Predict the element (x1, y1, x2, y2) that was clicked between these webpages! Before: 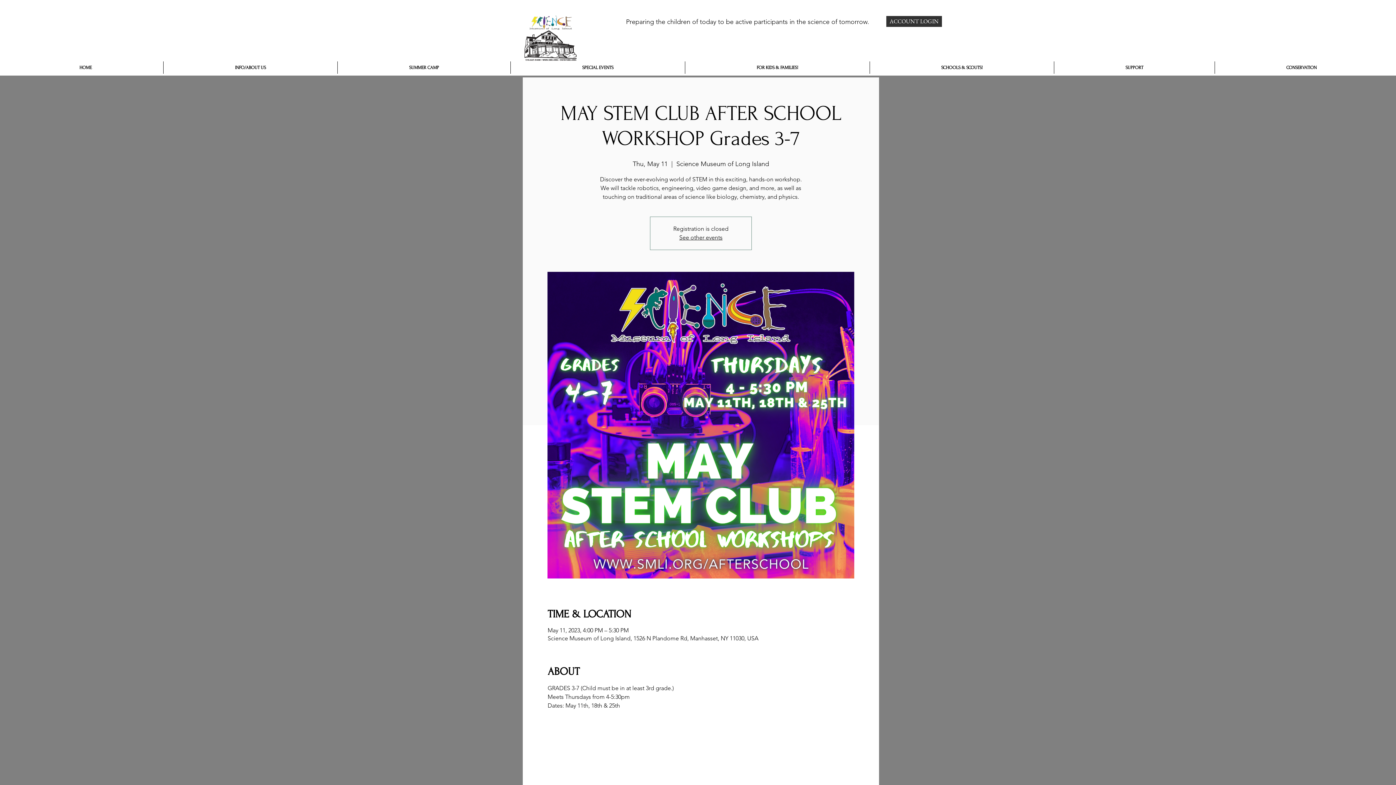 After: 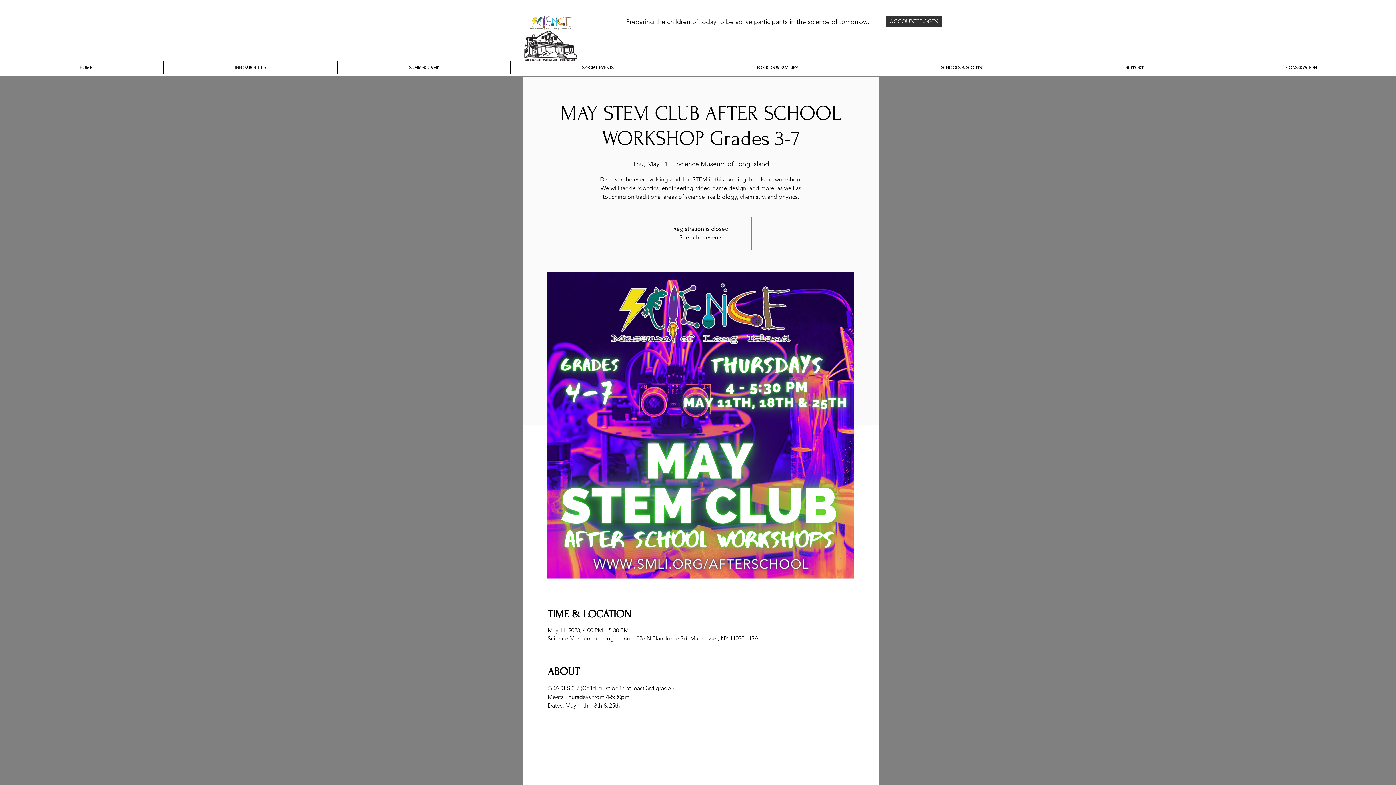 Action: bbox: (163, 61, 337, 73) label: INFO/ABOUT US